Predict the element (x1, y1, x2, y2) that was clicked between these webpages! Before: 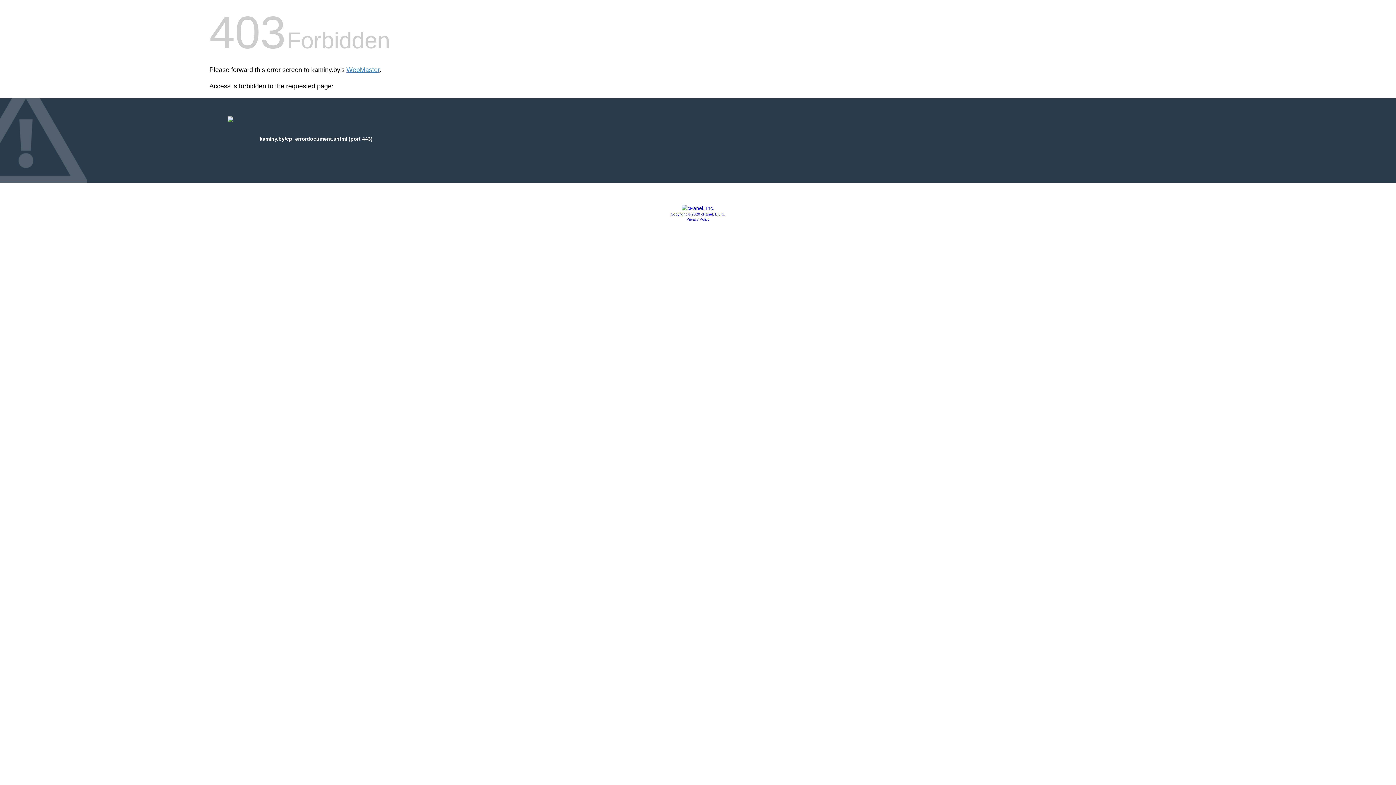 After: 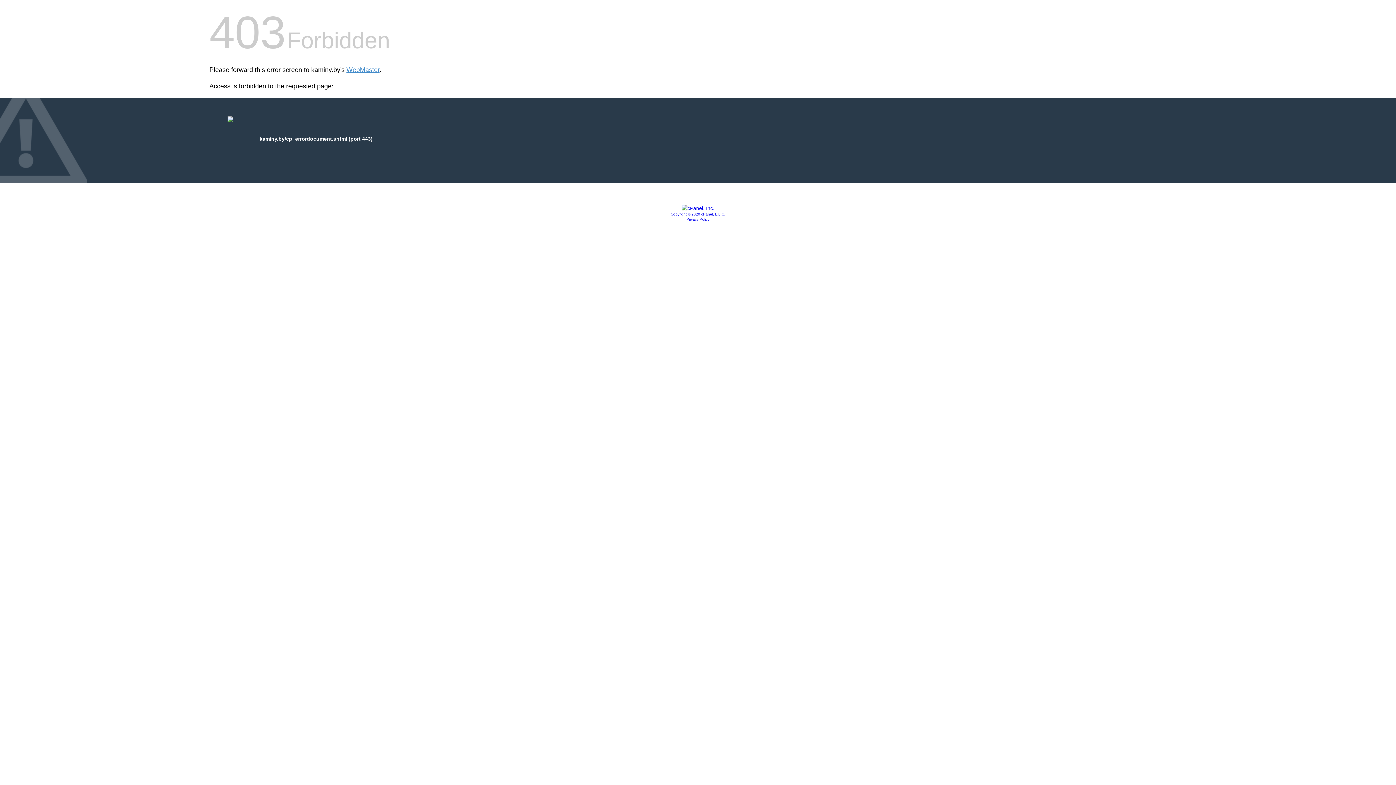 Action: bbox: (670, 212, 725, 216) label: Copyright © 2020 cPanel, L.L.C.